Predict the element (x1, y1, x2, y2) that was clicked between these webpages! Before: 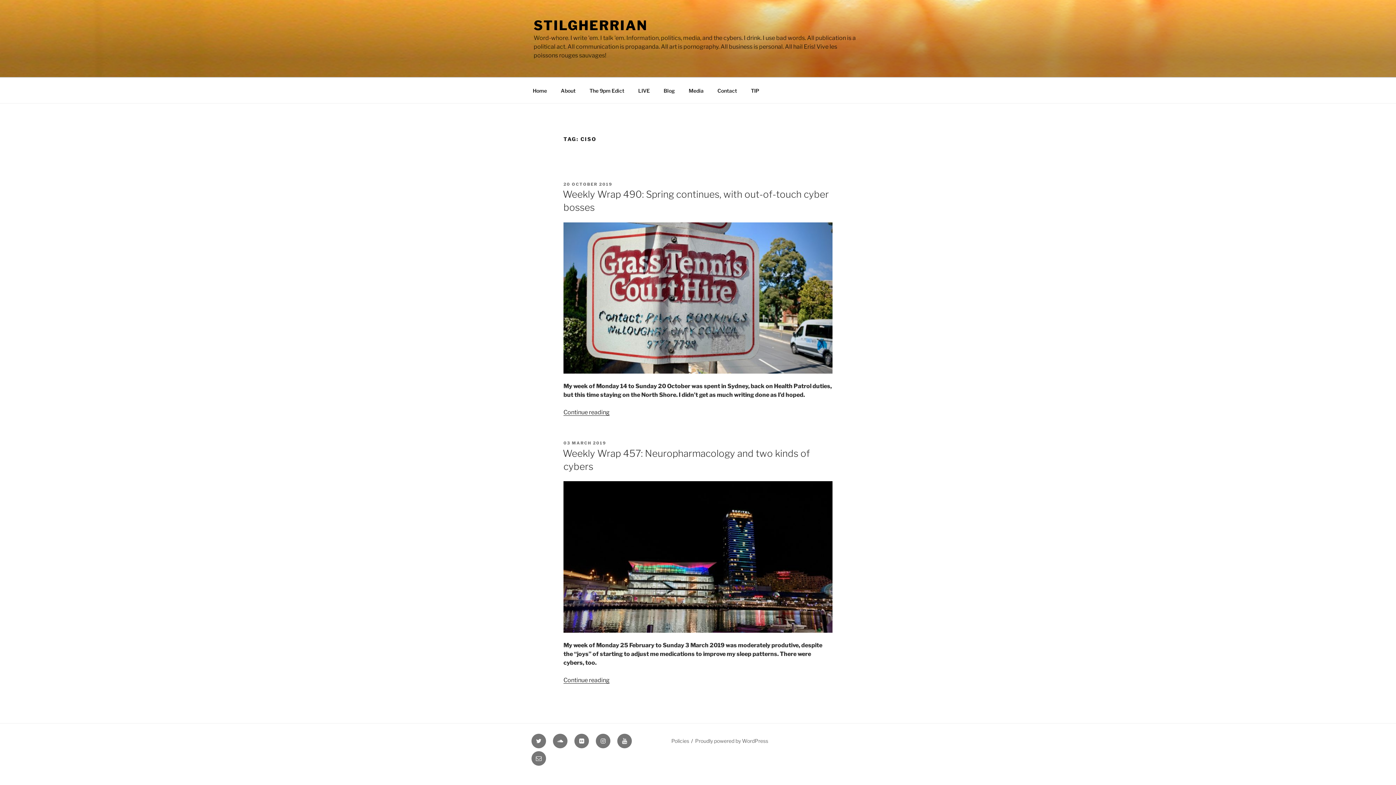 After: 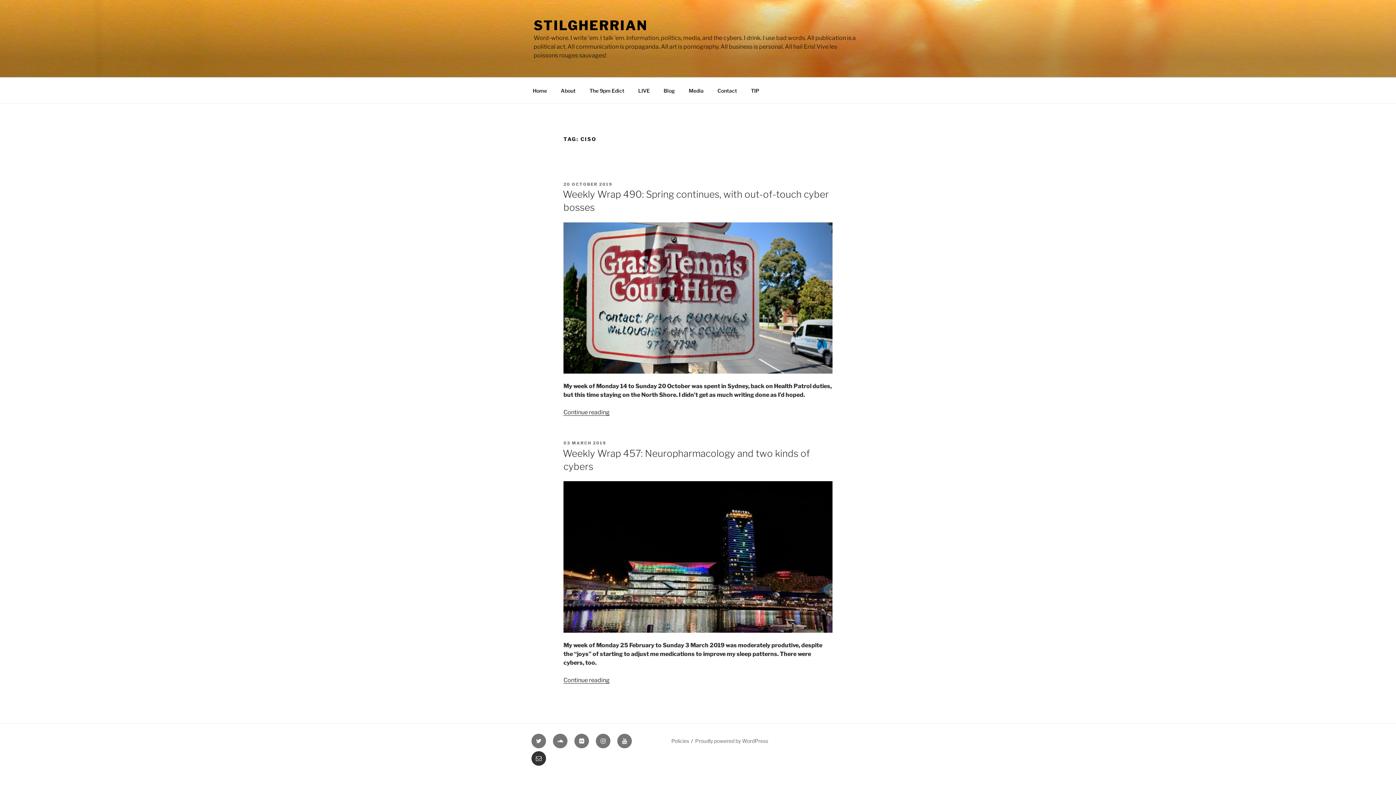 Action: label: Email bbox: (531, 751, 546, 766)